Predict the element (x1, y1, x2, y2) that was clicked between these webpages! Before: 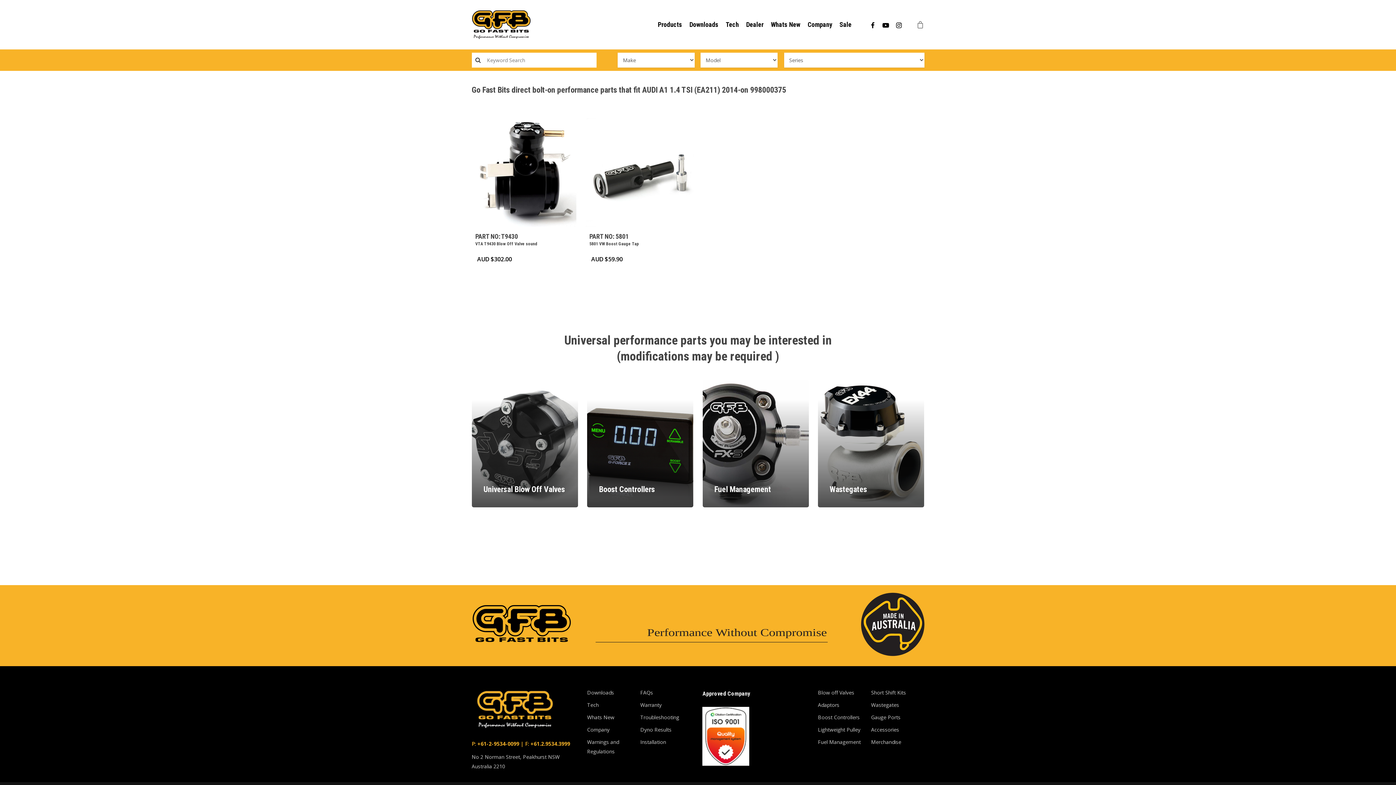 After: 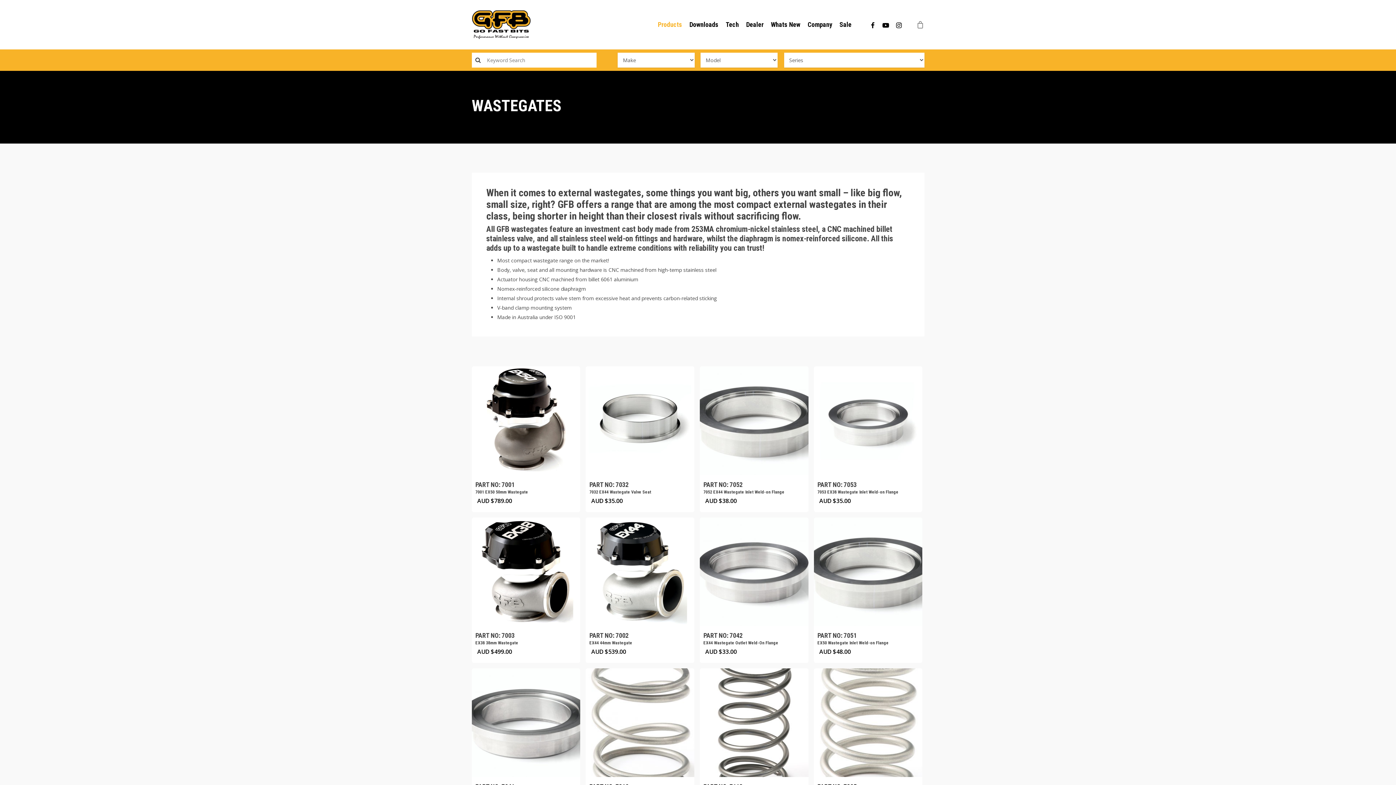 Action: bbox: (818, 380, 924, 507)